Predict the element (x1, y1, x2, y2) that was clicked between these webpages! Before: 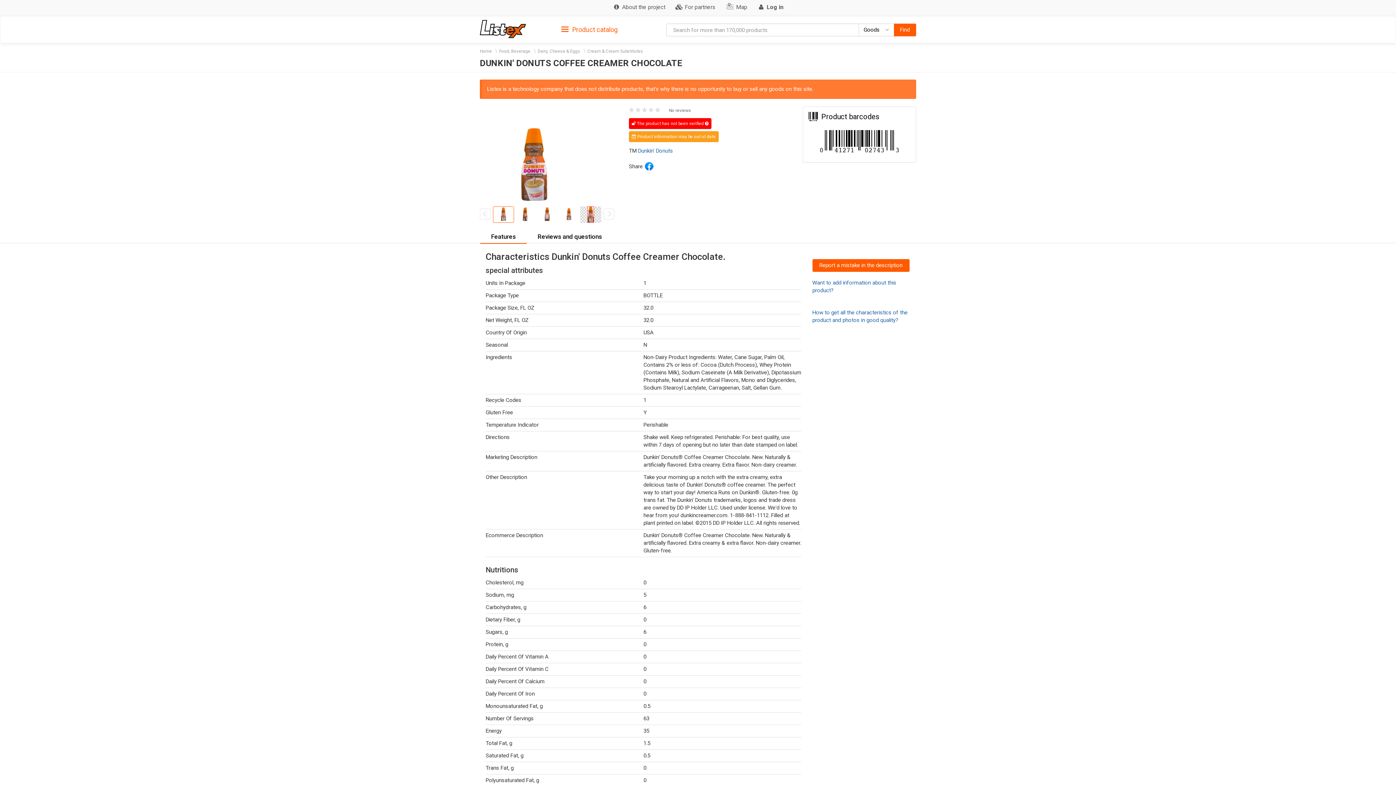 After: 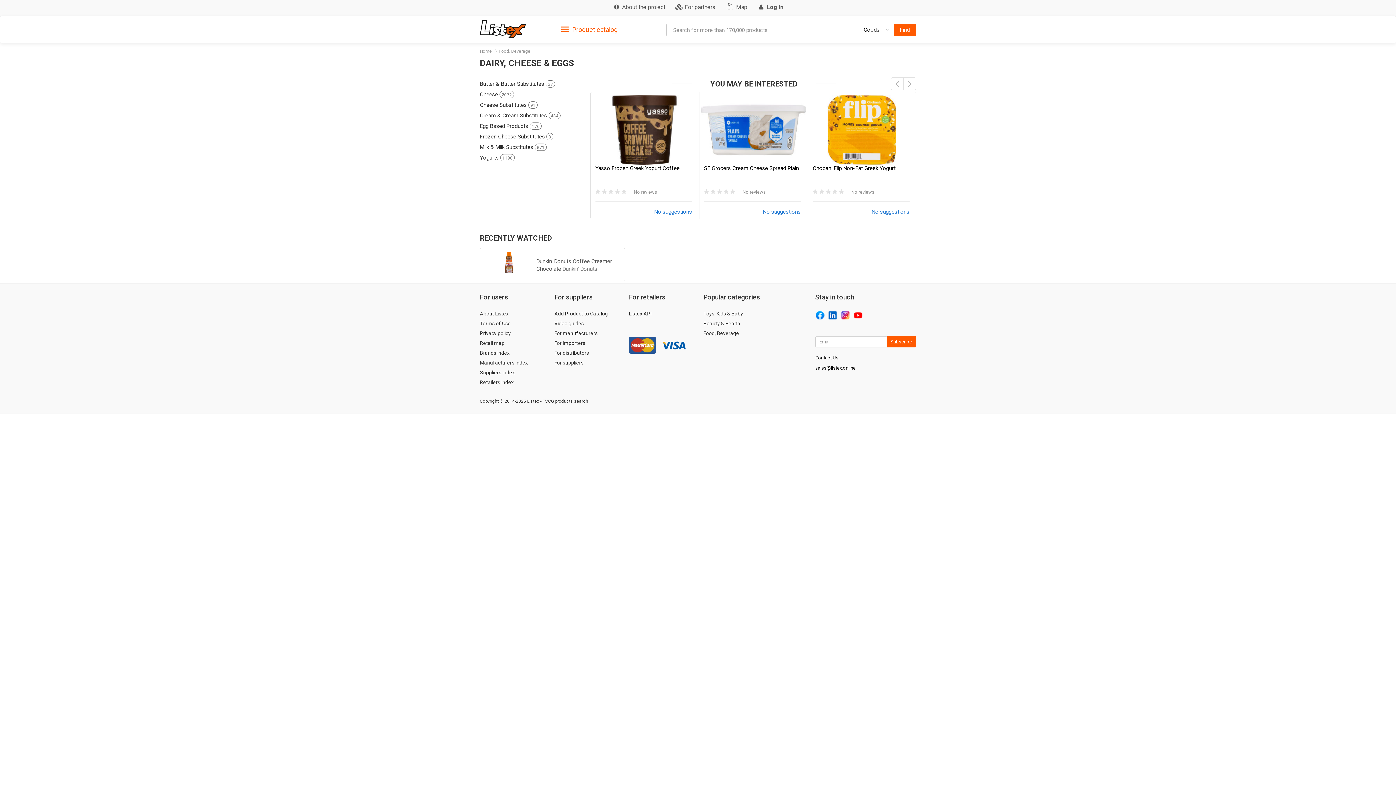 Action: label: Dairy, Cheese & Eggs bbox: (537, 48, 580, 53)